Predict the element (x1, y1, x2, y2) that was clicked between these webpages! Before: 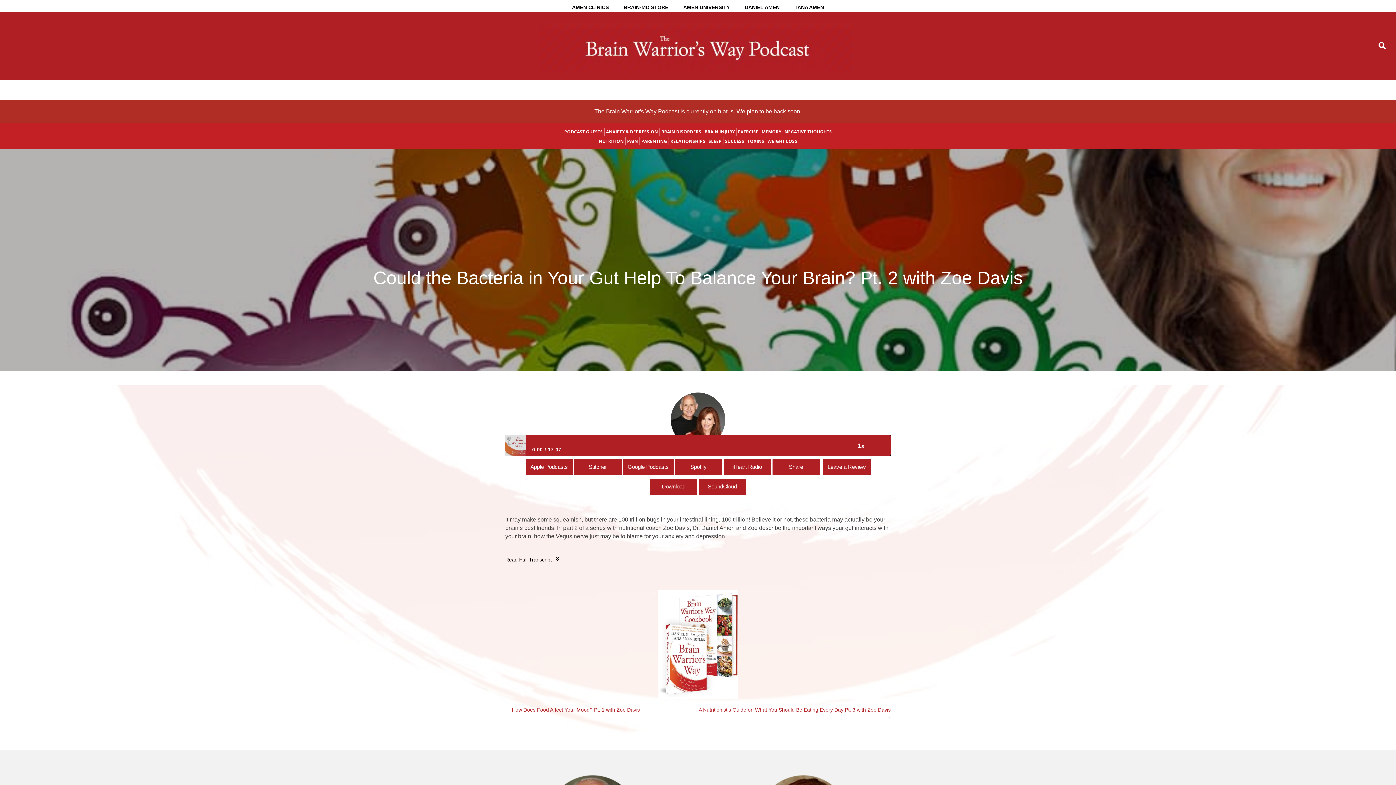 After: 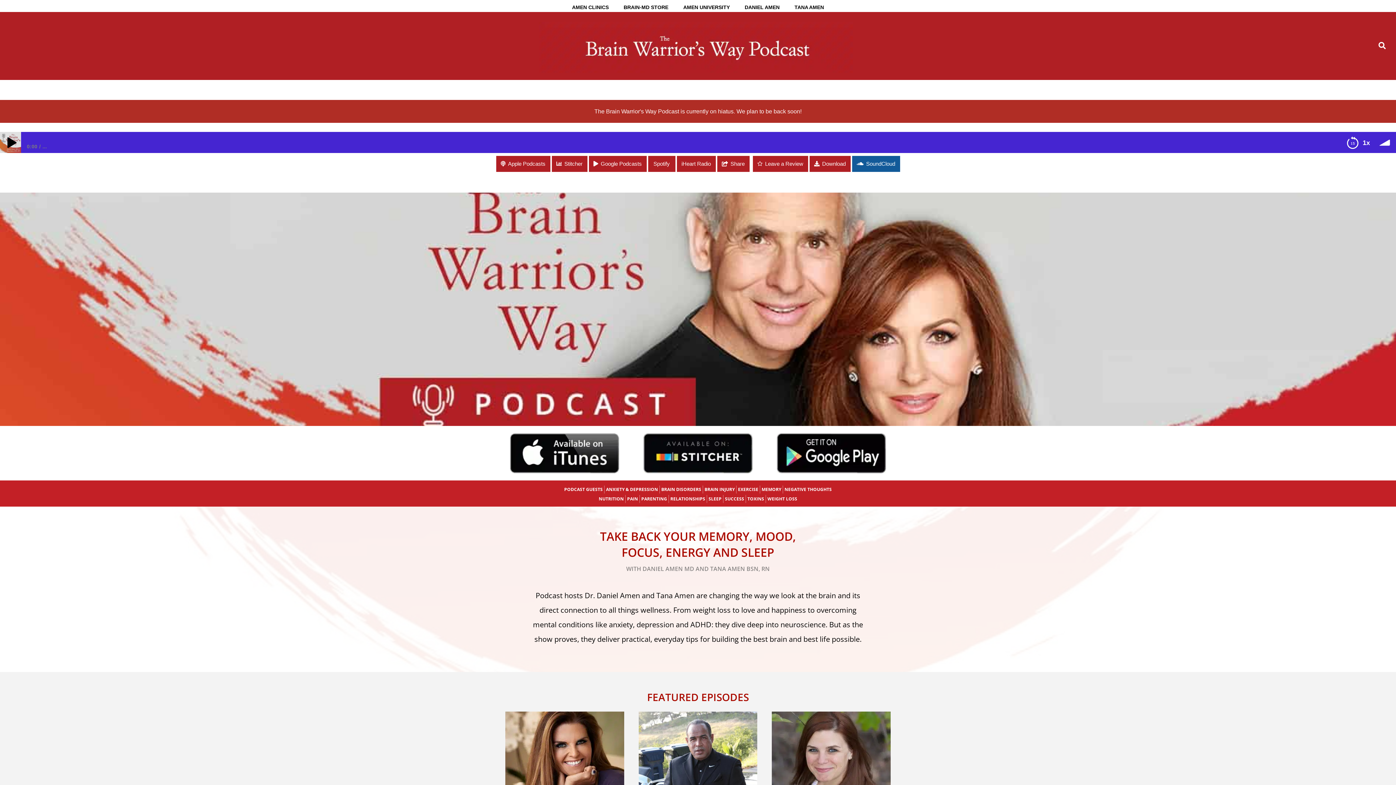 Action: bbox: (538, 43, 853, 49)